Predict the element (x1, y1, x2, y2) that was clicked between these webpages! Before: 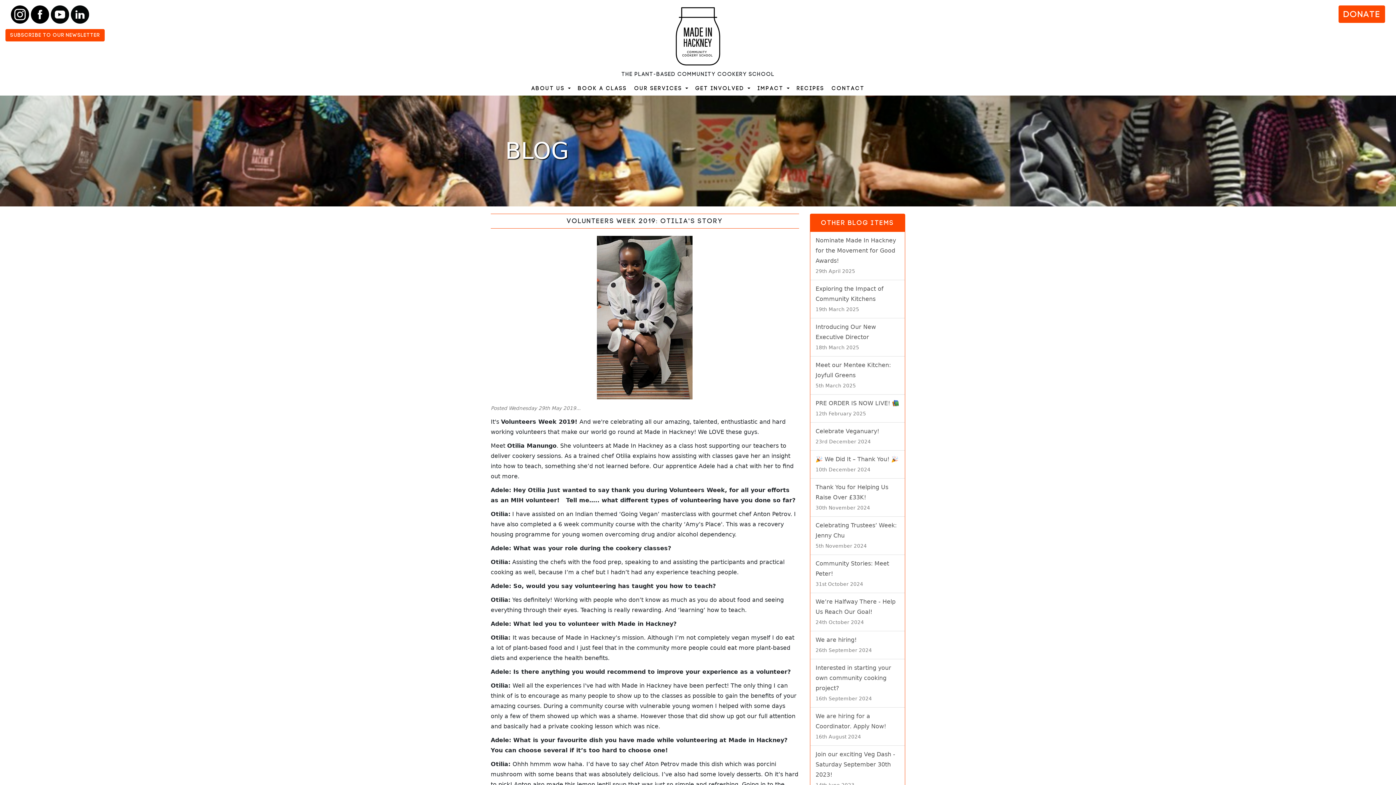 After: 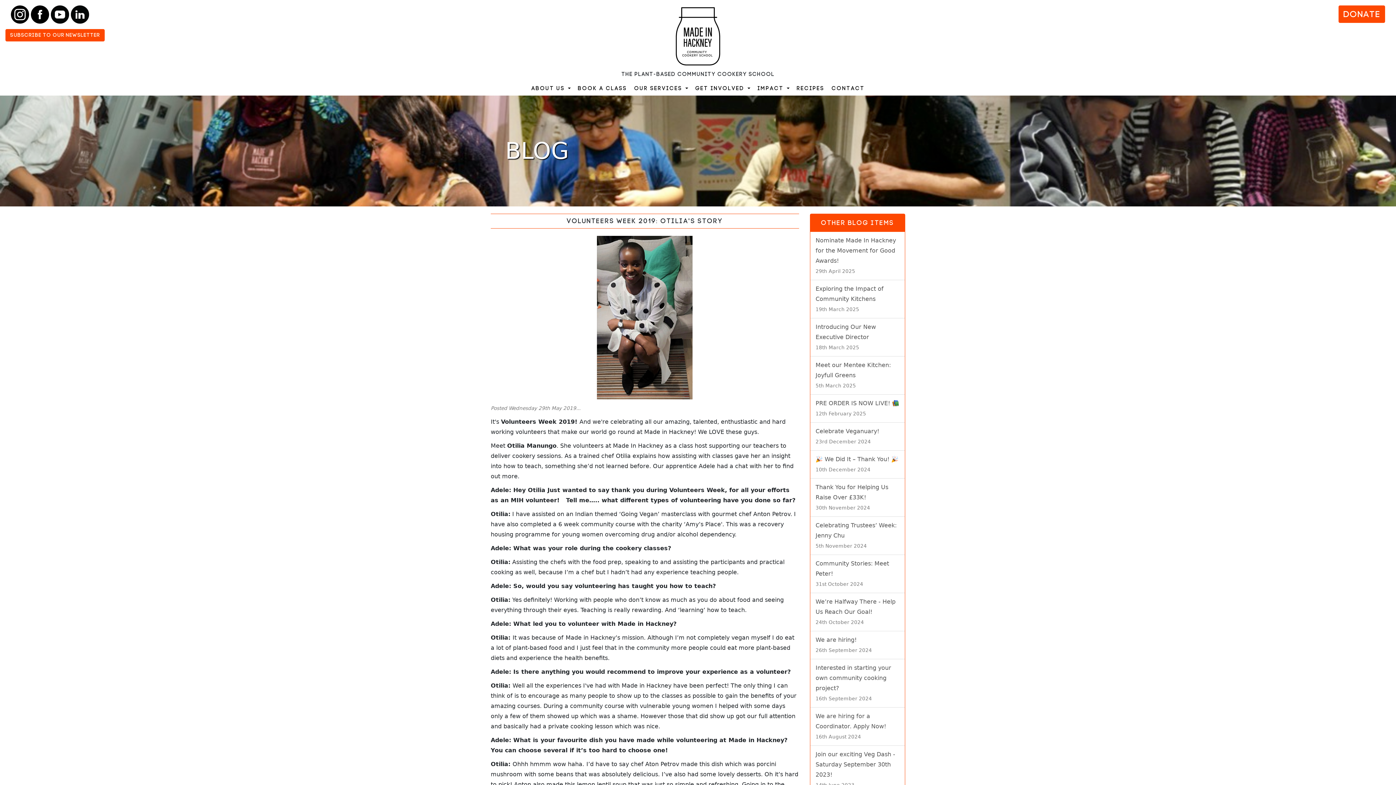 Action: bbox: (70, 10, 89, 17)